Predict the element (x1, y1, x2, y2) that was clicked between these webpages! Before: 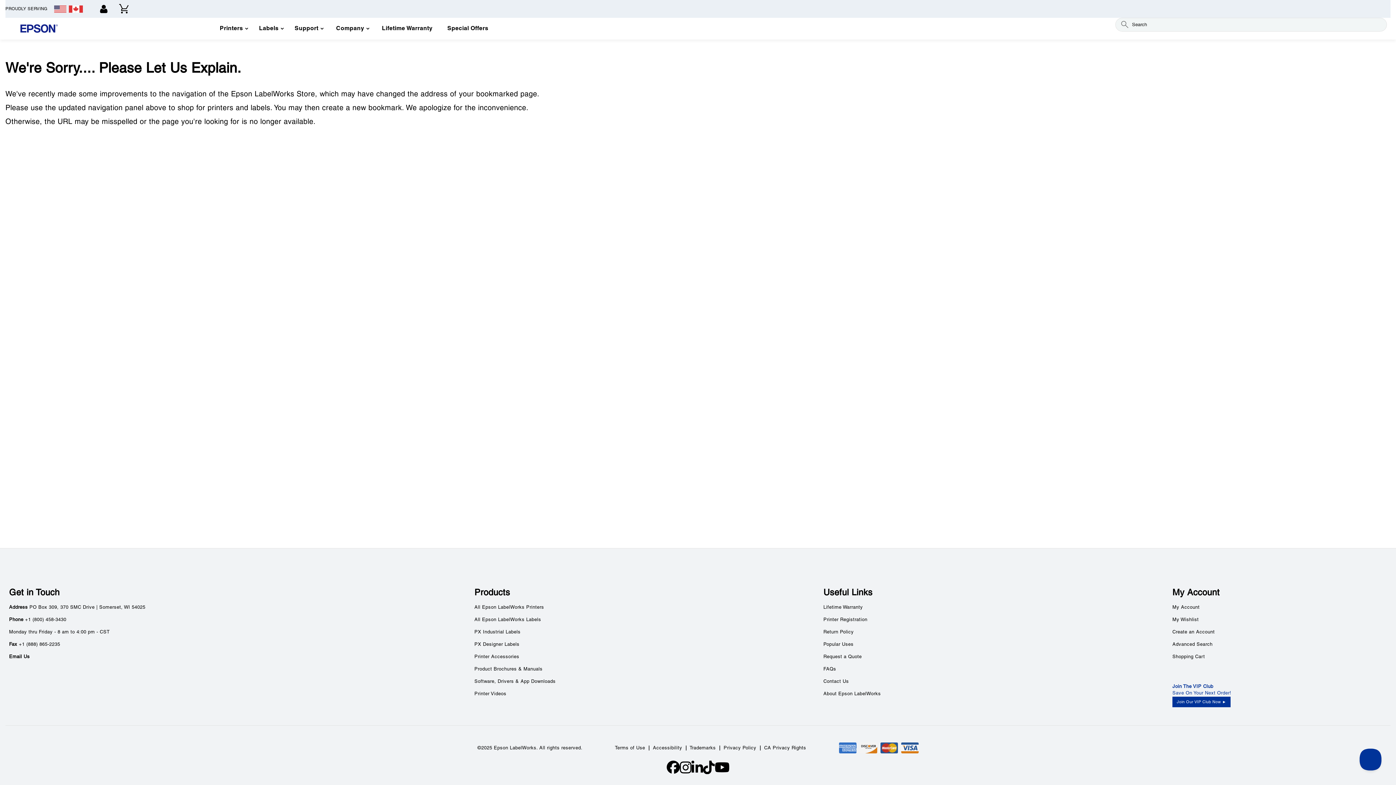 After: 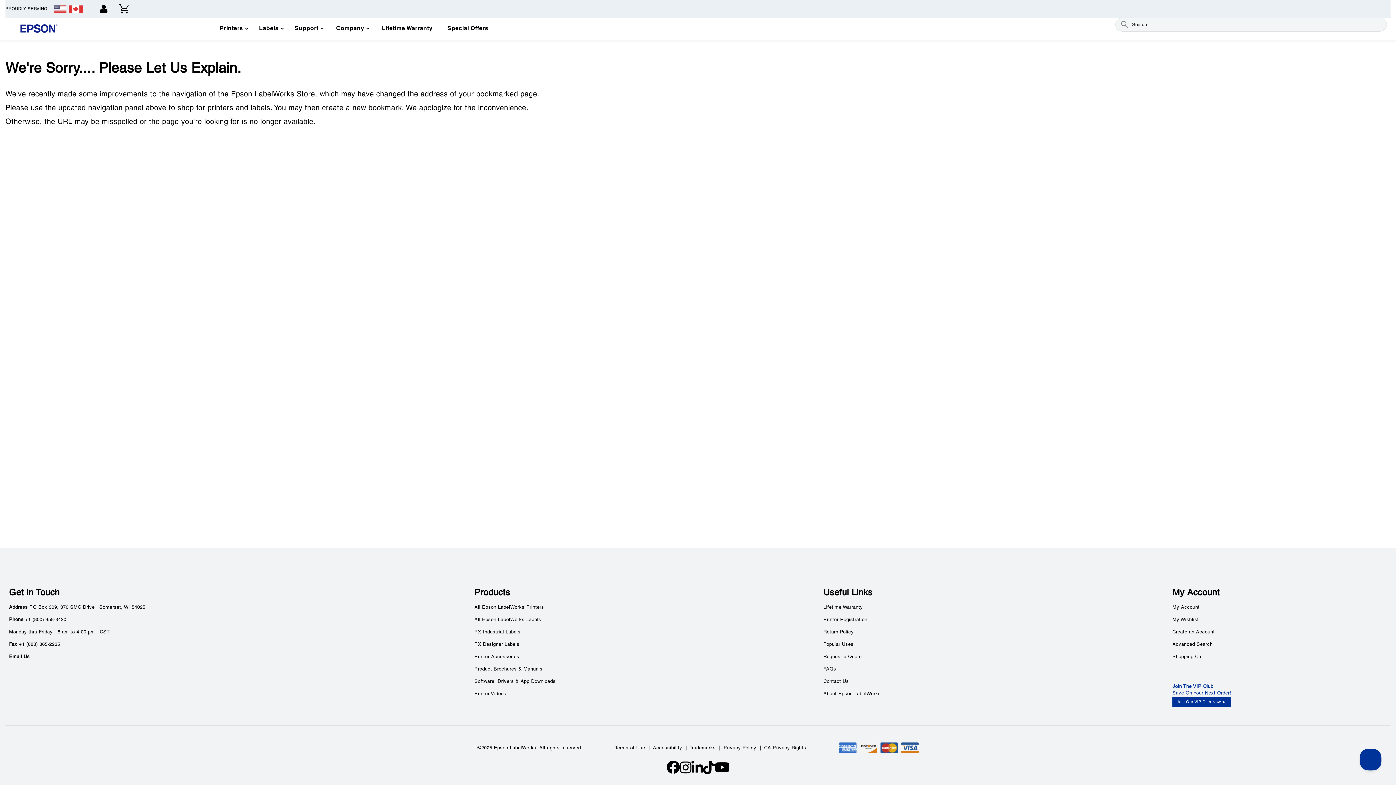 Action: bbox: (666, 761, 679, 774)